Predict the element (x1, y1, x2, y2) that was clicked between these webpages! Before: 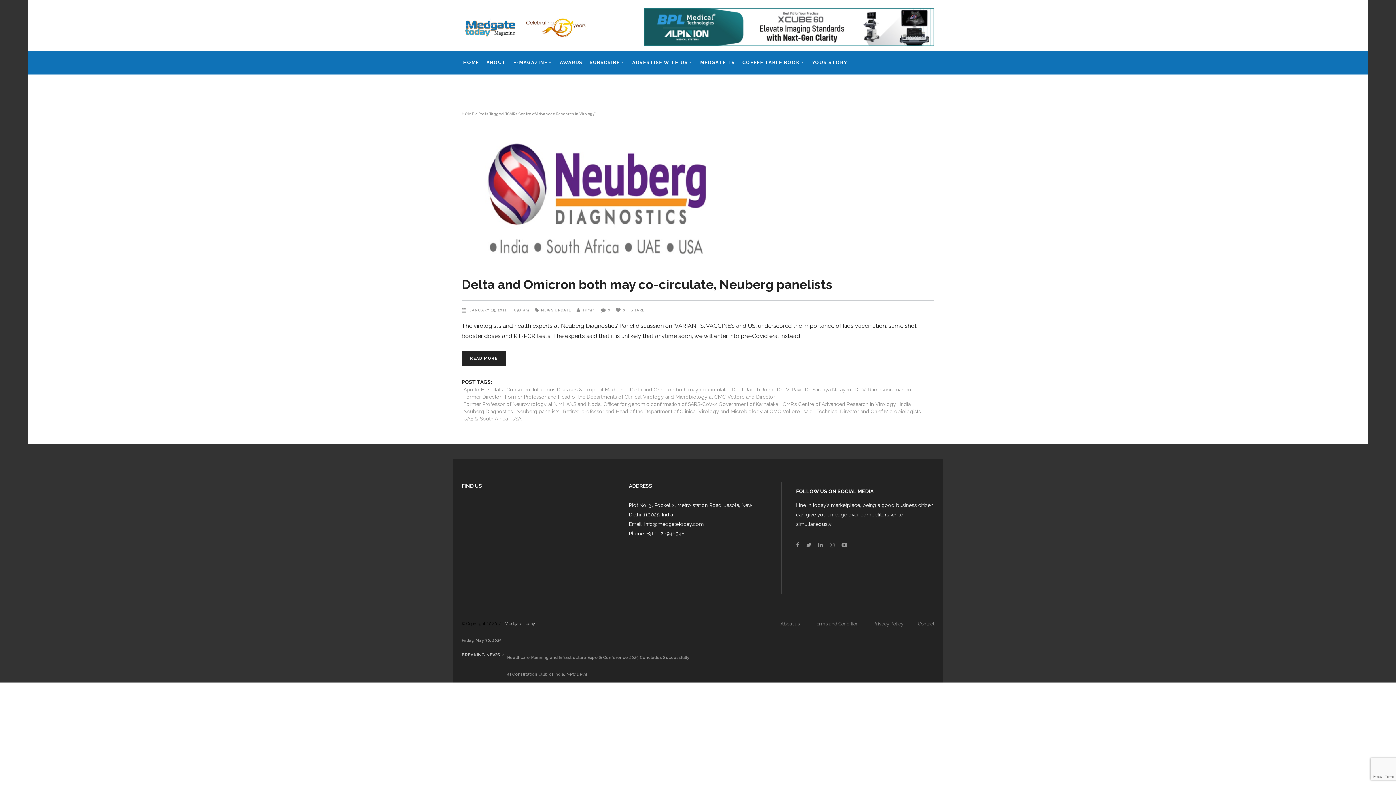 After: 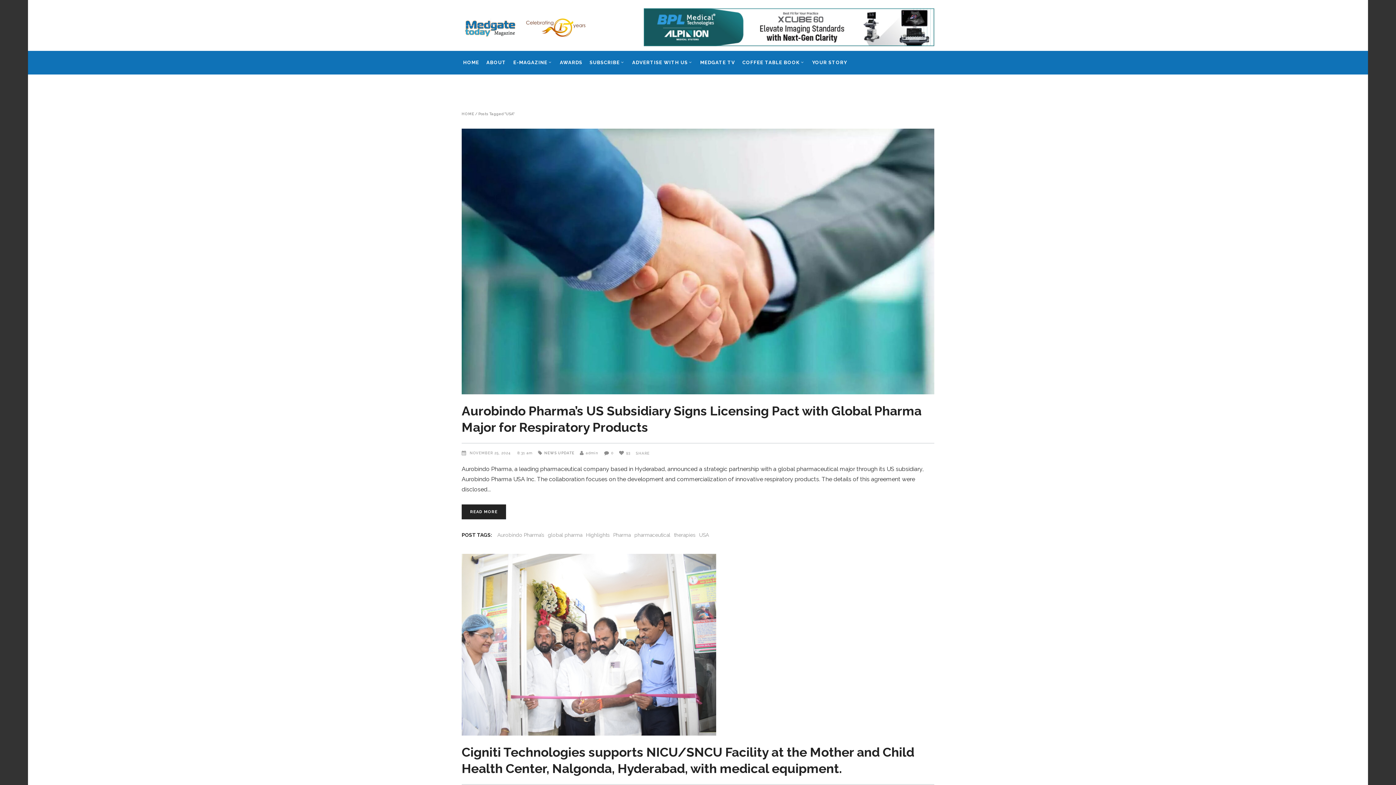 Action: bbox: (511, 415, 521, 422) label: USA